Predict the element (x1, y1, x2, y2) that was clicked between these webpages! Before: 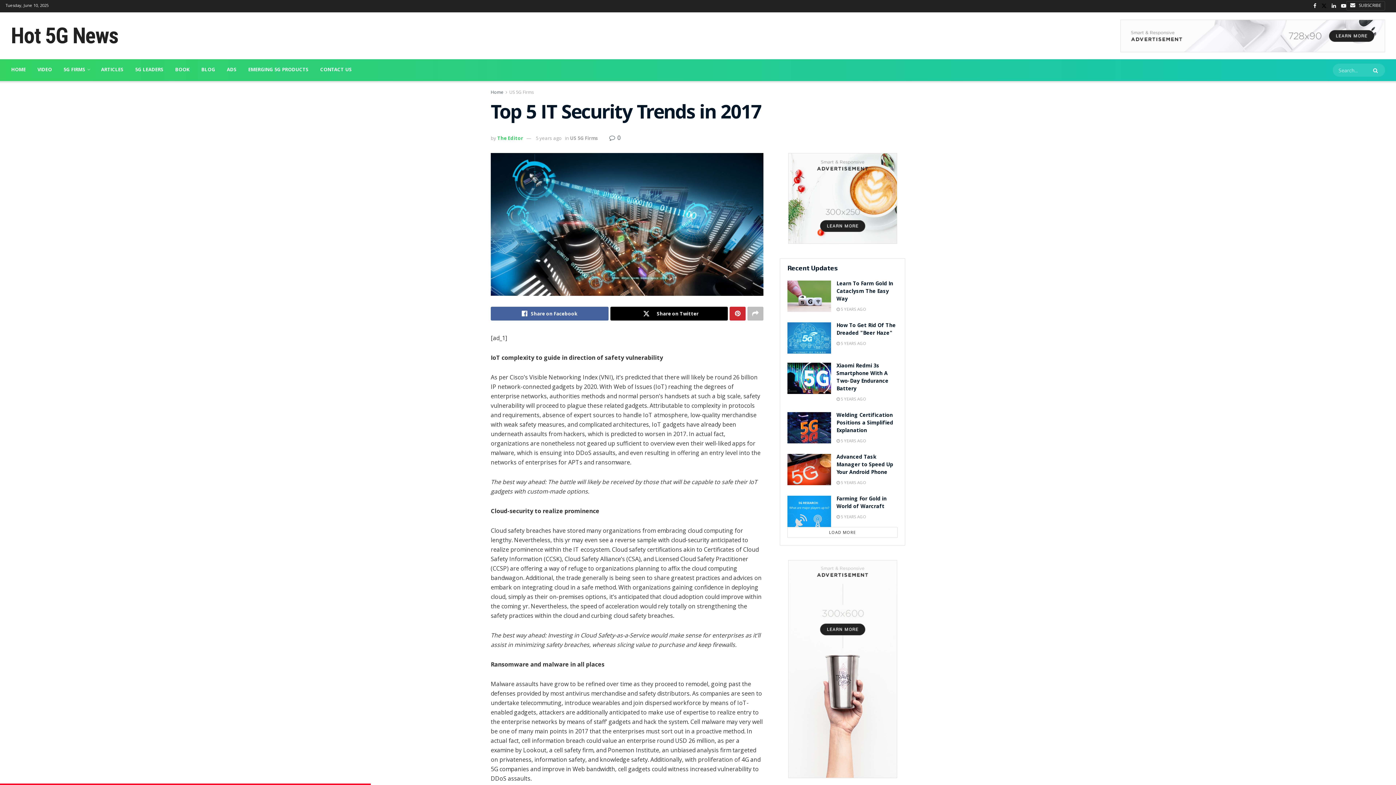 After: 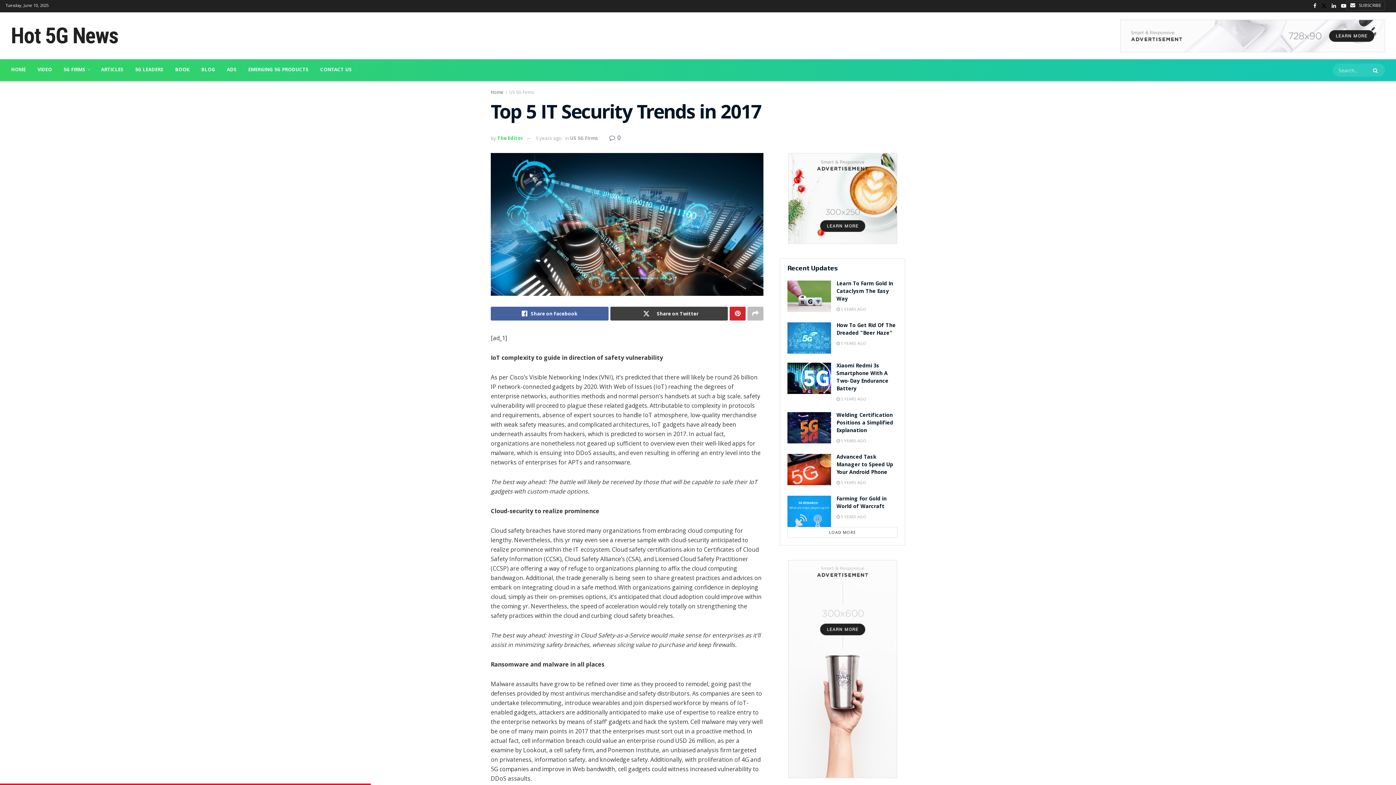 Action: bbox: (610, 306, 728, 320) label: Share on Twitter